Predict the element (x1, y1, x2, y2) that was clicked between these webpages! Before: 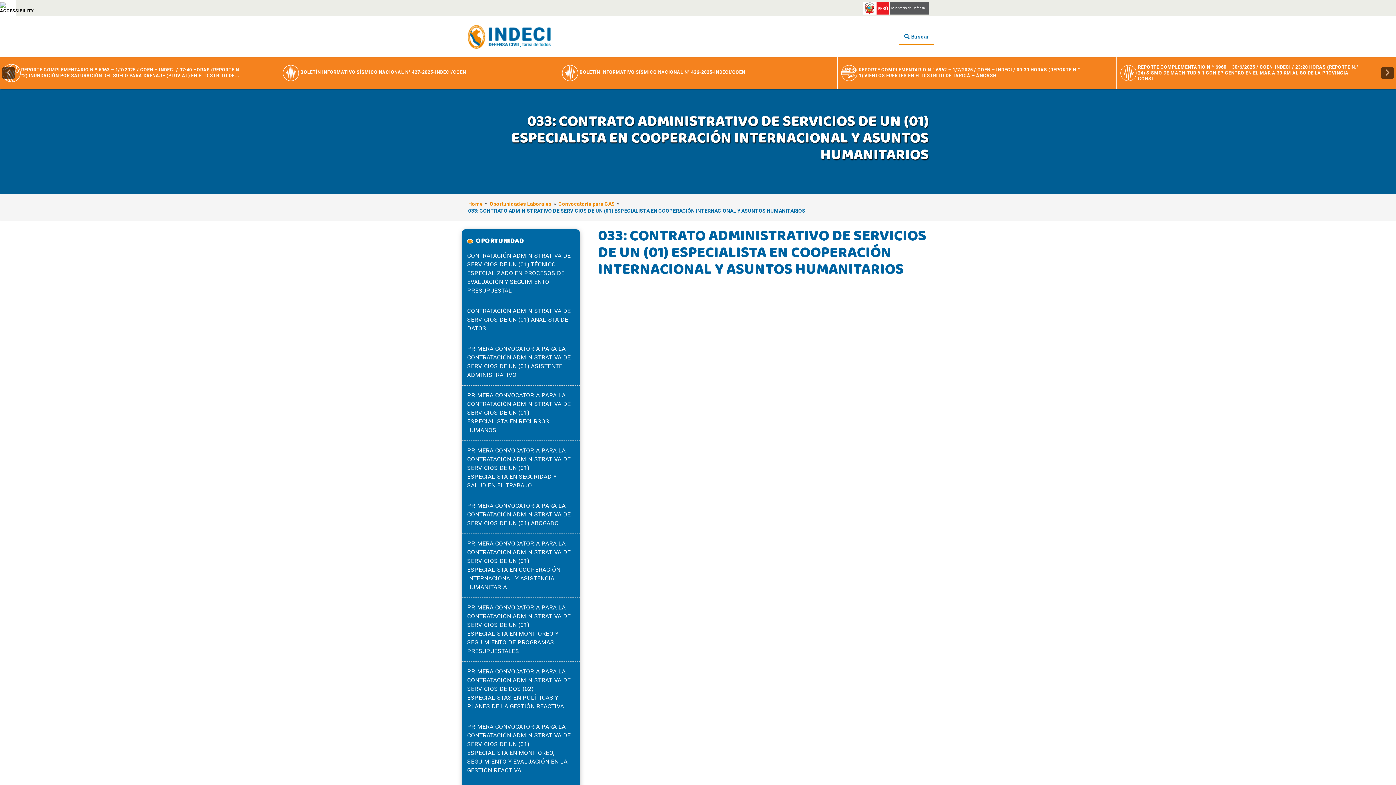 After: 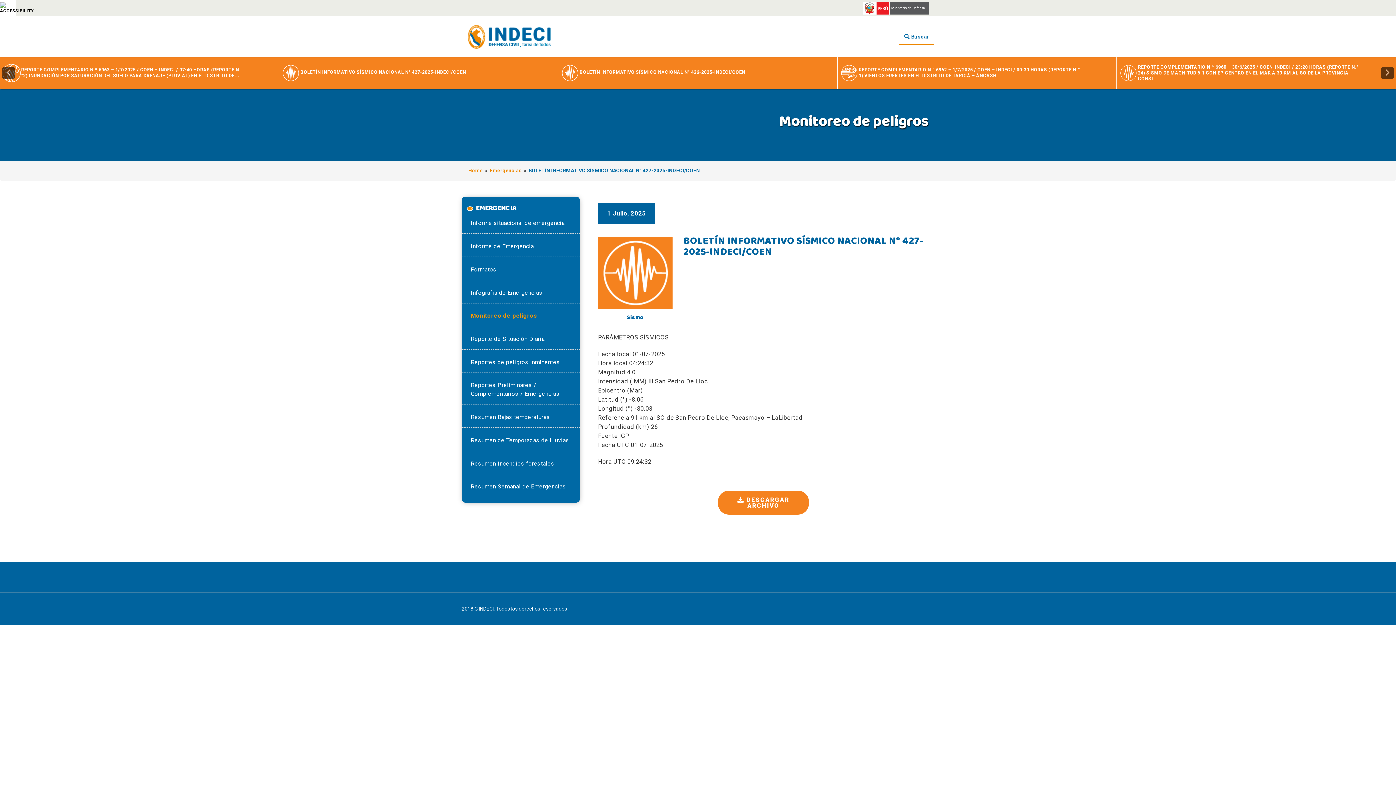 Action: bbox: (300, 69, 466, 75) label: BOLETÍN INFORMATIVO SÍSMICO NACIONAL N° 427-2025-INDECI/COEN